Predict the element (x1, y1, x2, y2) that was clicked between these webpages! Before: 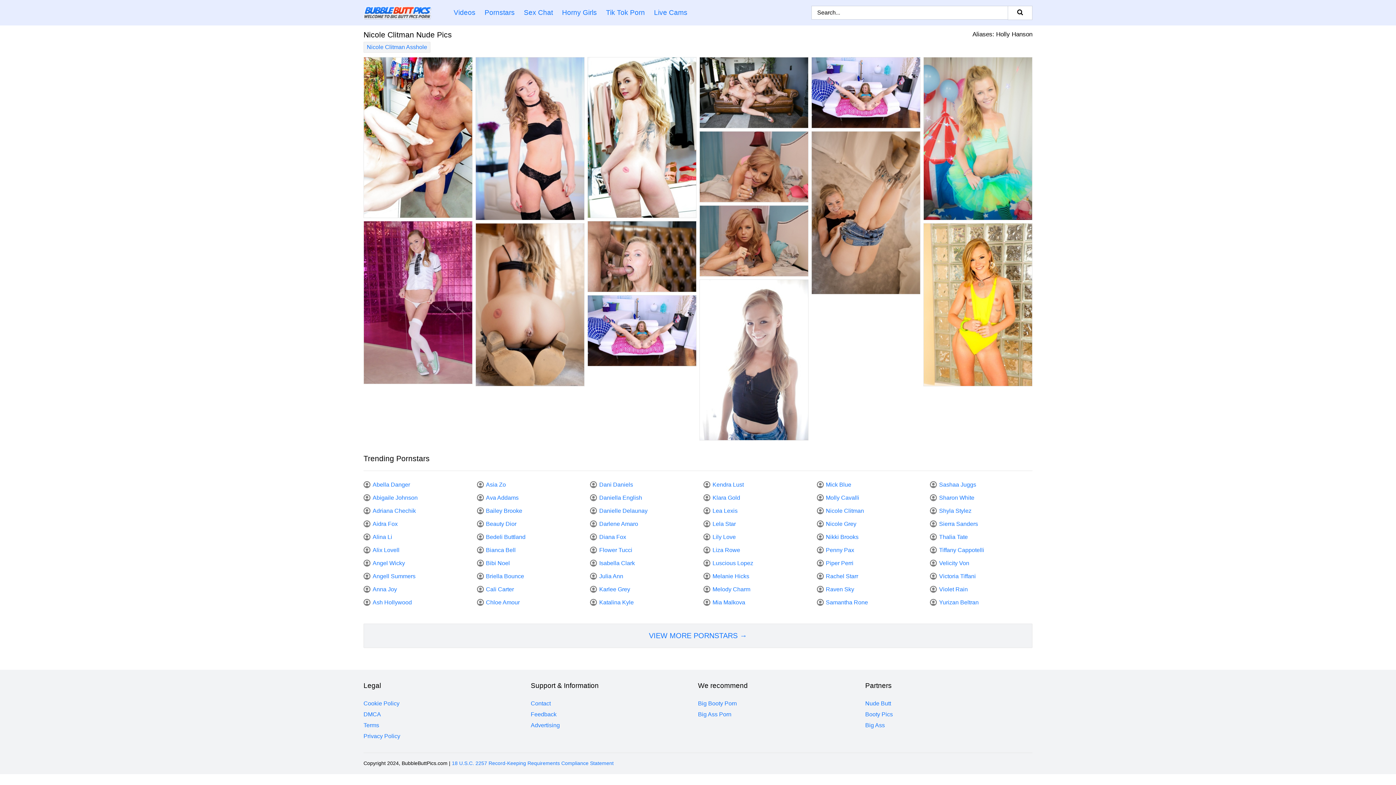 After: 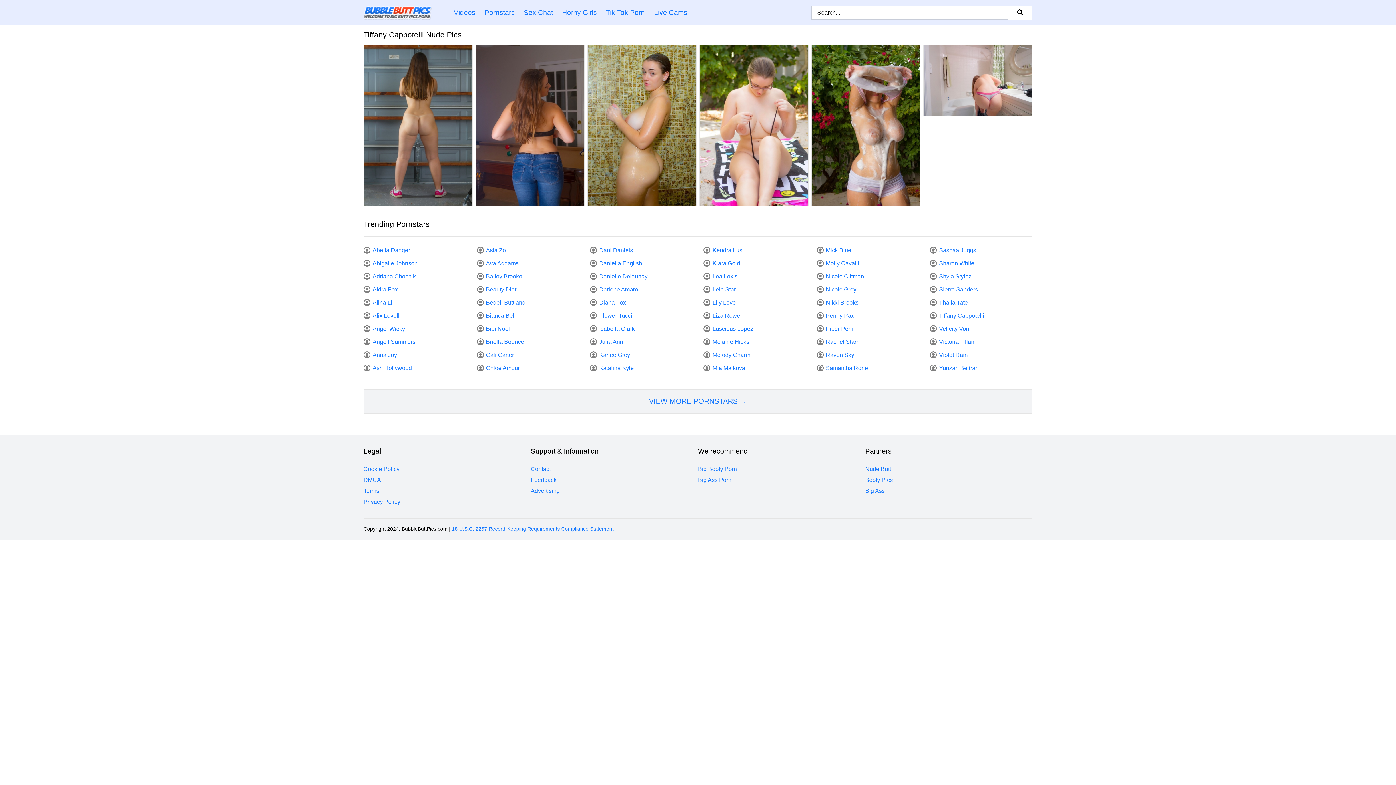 Action: bbox: (930, 547, 984, 553) label: Tiffany Cappotelli